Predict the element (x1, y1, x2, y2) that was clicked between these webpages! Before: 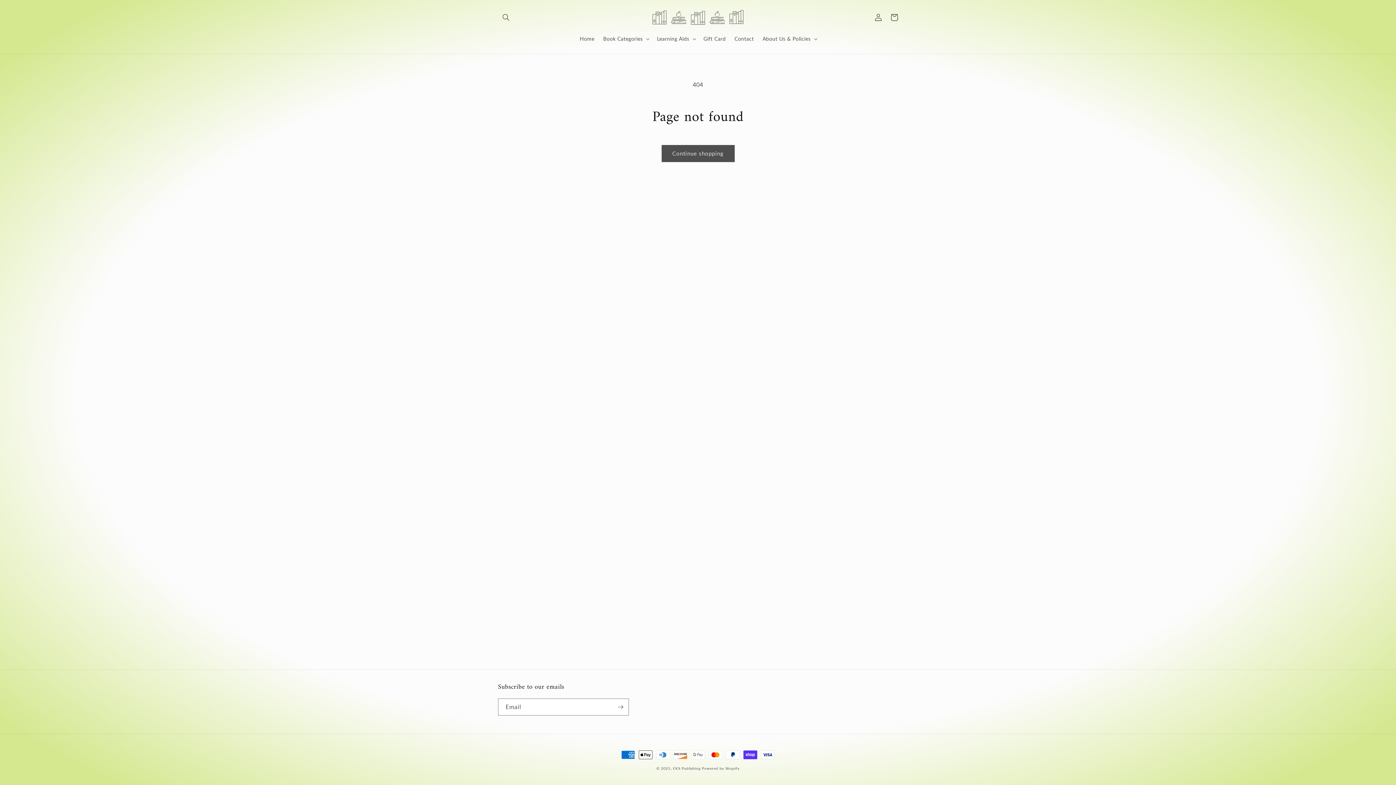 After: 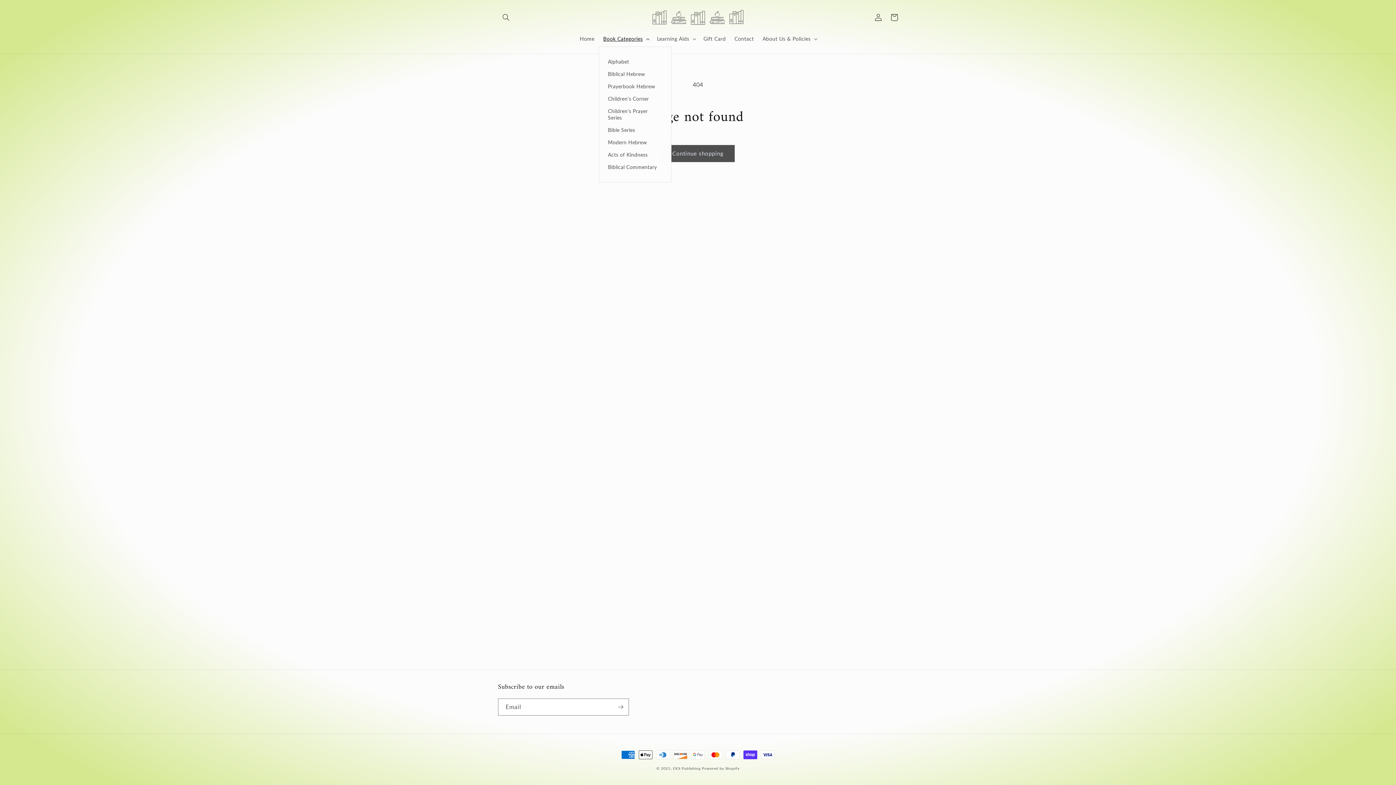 Action: label: Book Categories bbox: (599, 31, 652, 46)